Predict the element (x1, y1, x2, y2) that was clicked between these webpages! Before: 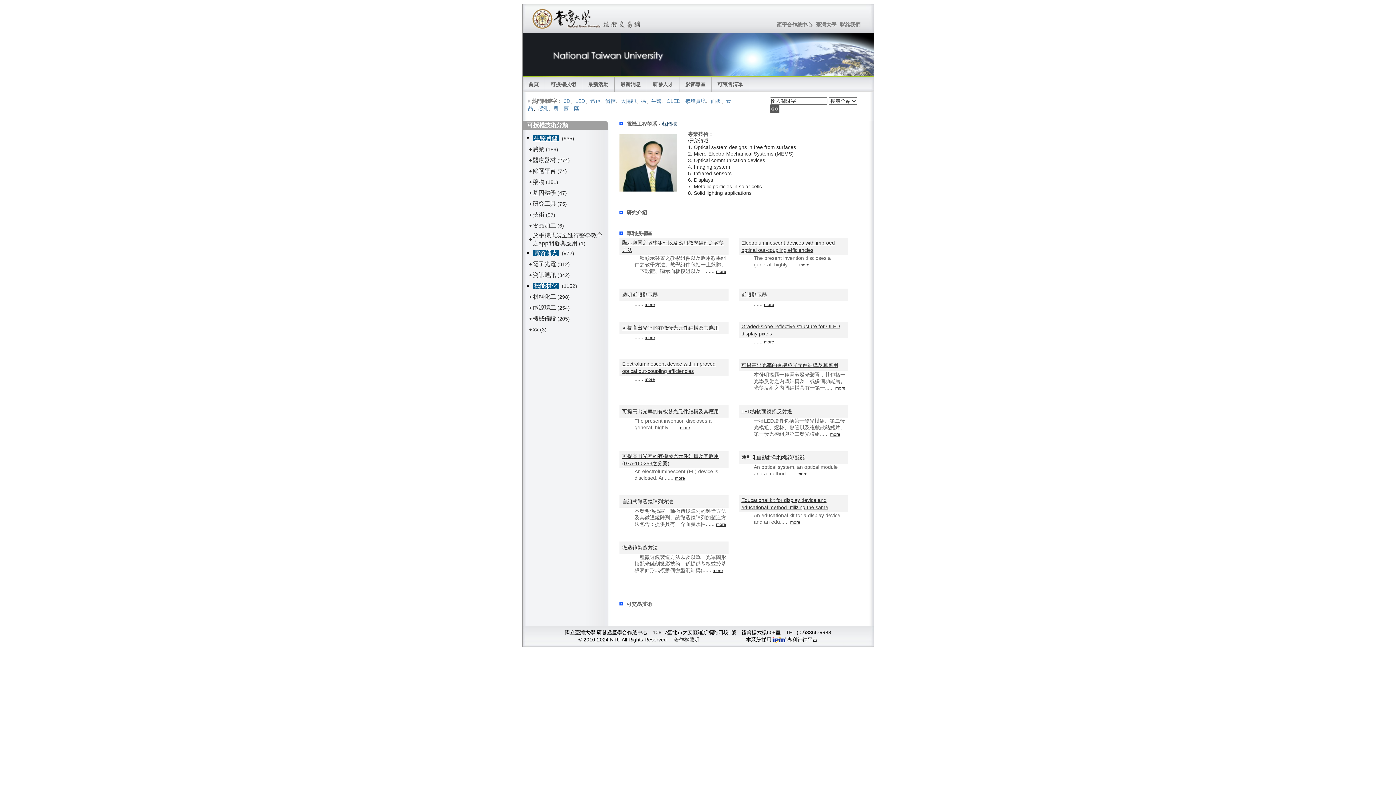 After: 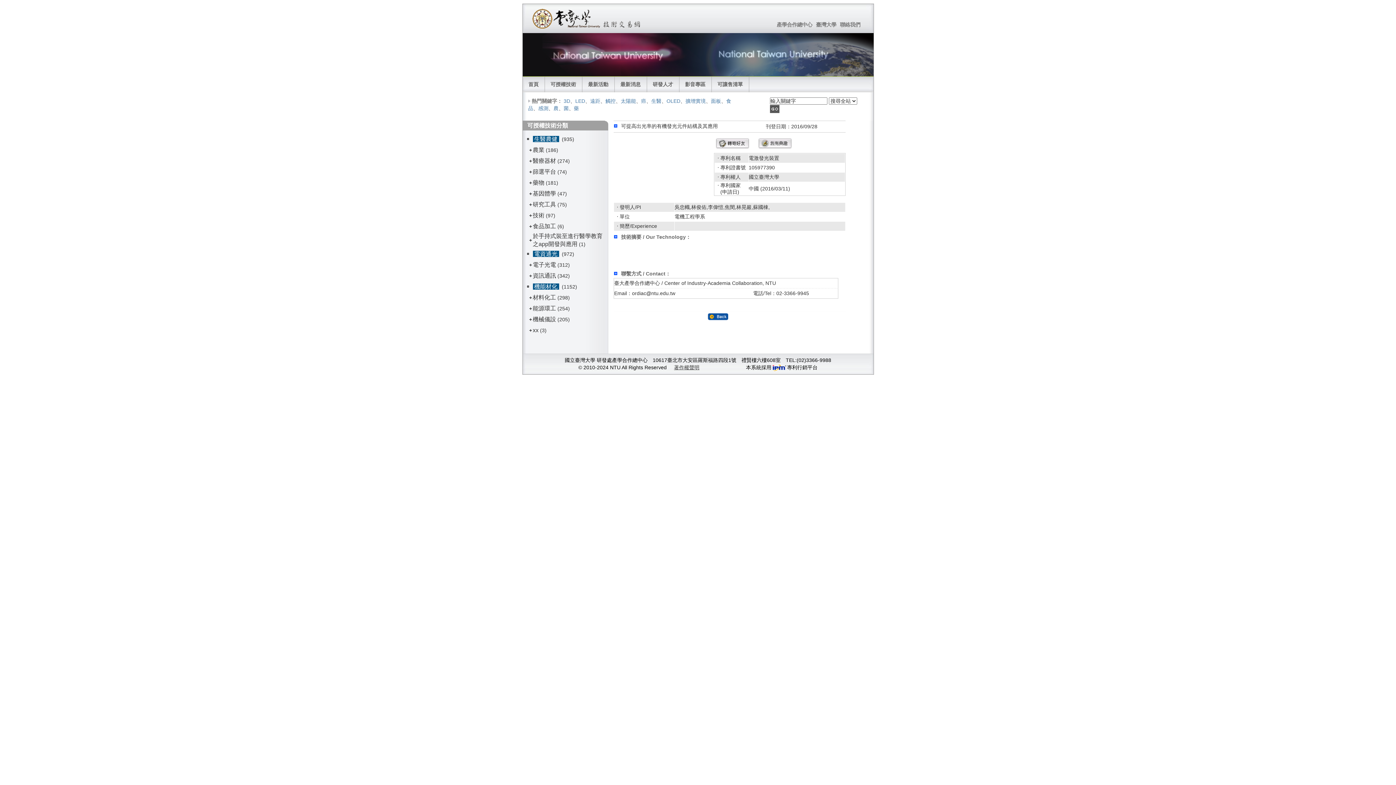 Action: label: more bbox: (644, 335, 655, 340)